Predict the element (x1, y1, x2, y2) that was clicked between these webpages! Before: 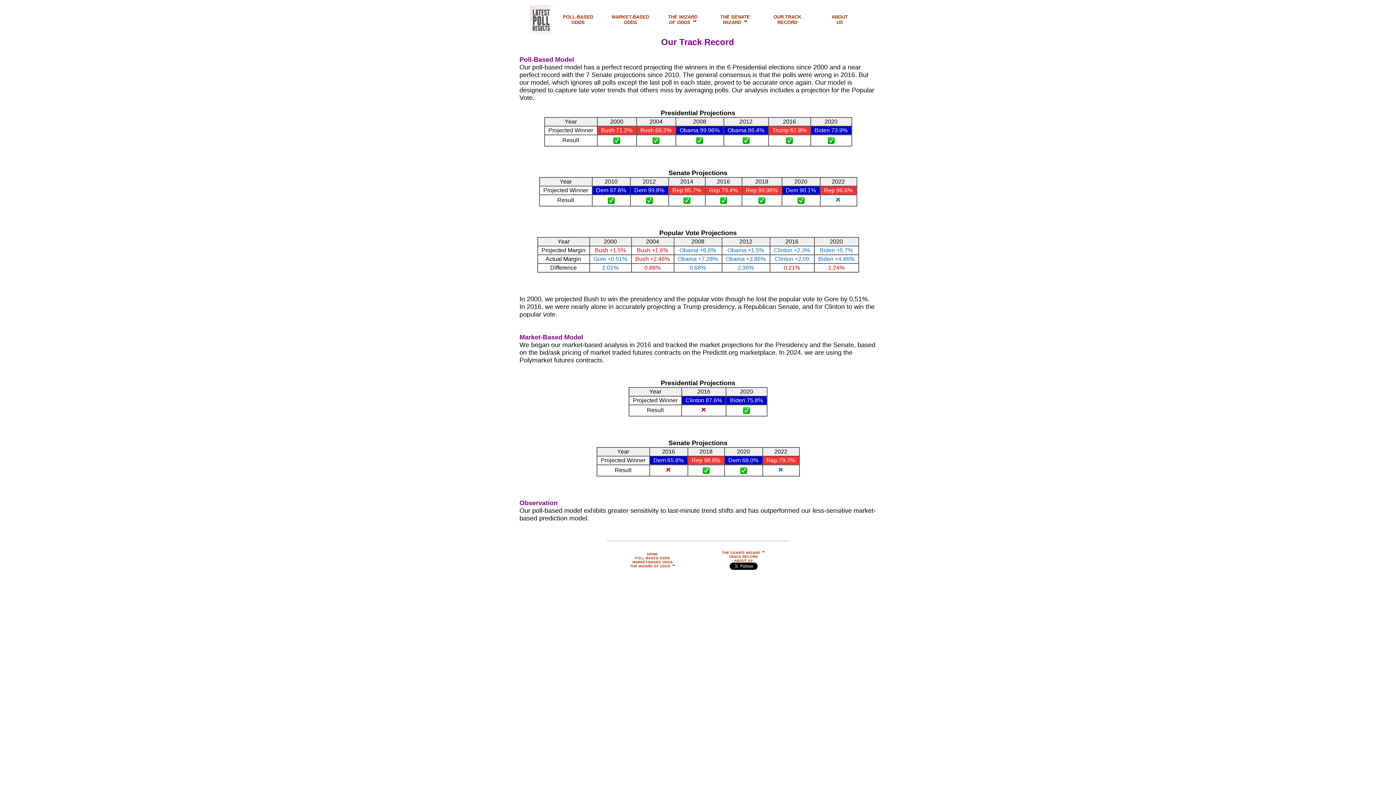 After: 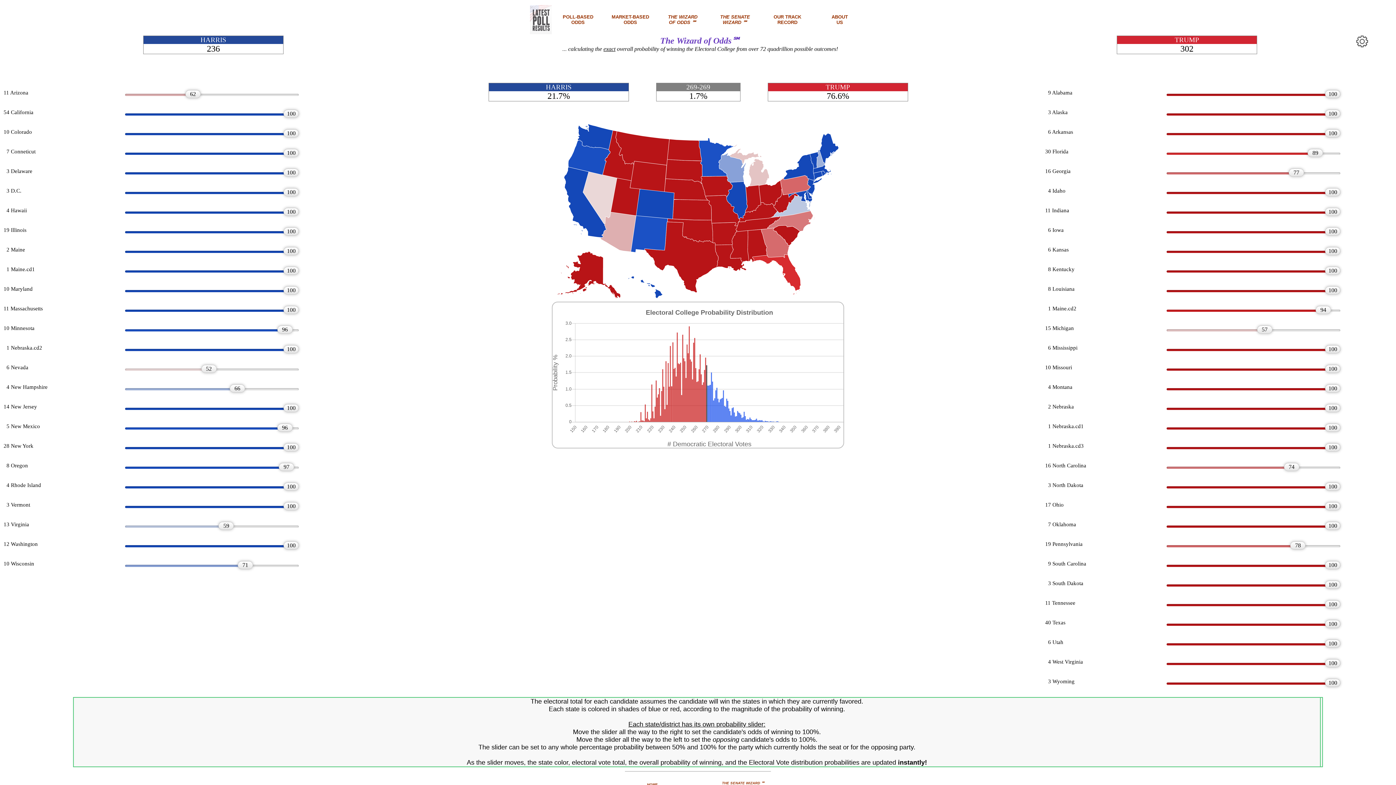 Action: label: THE WIZARD
OF ODDS ℠ bbox: (656, 14, 709, 25)